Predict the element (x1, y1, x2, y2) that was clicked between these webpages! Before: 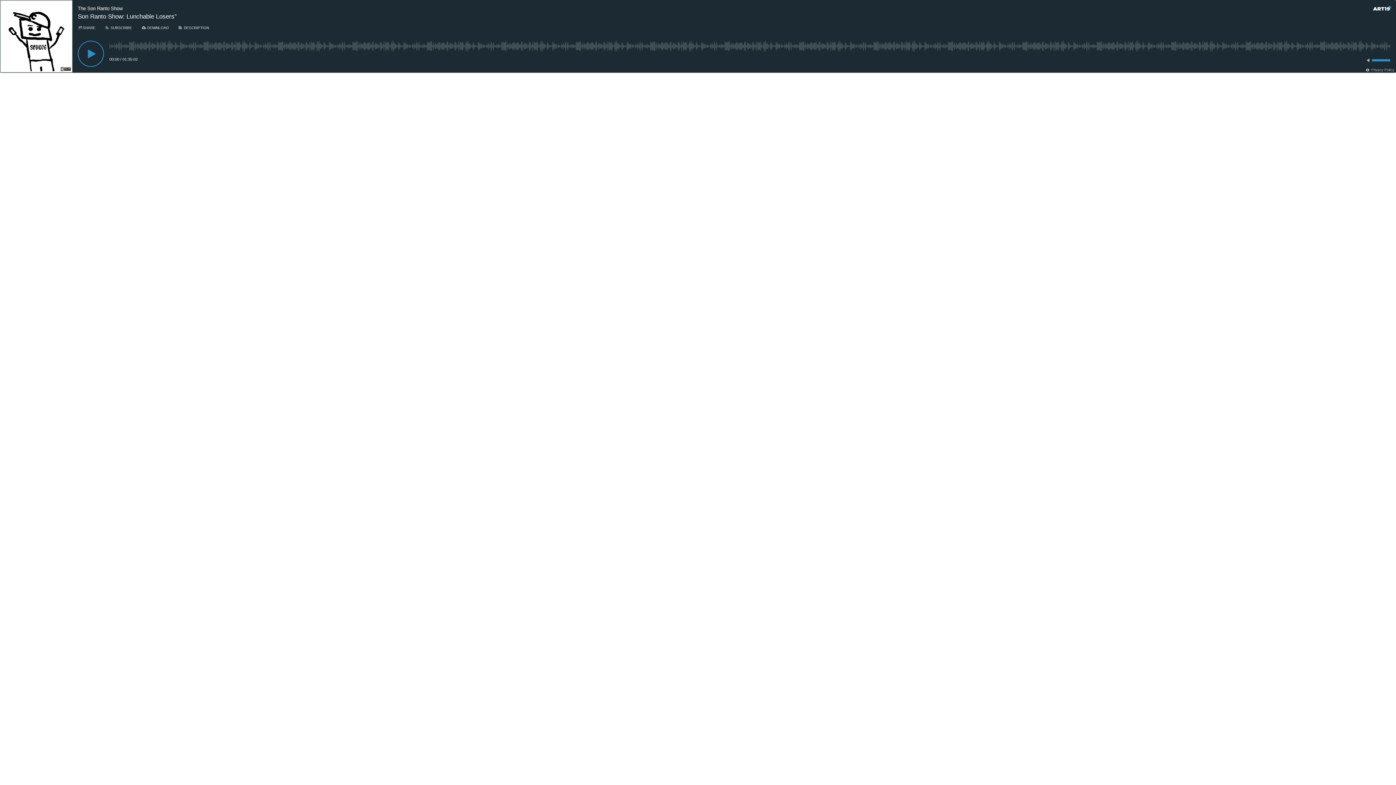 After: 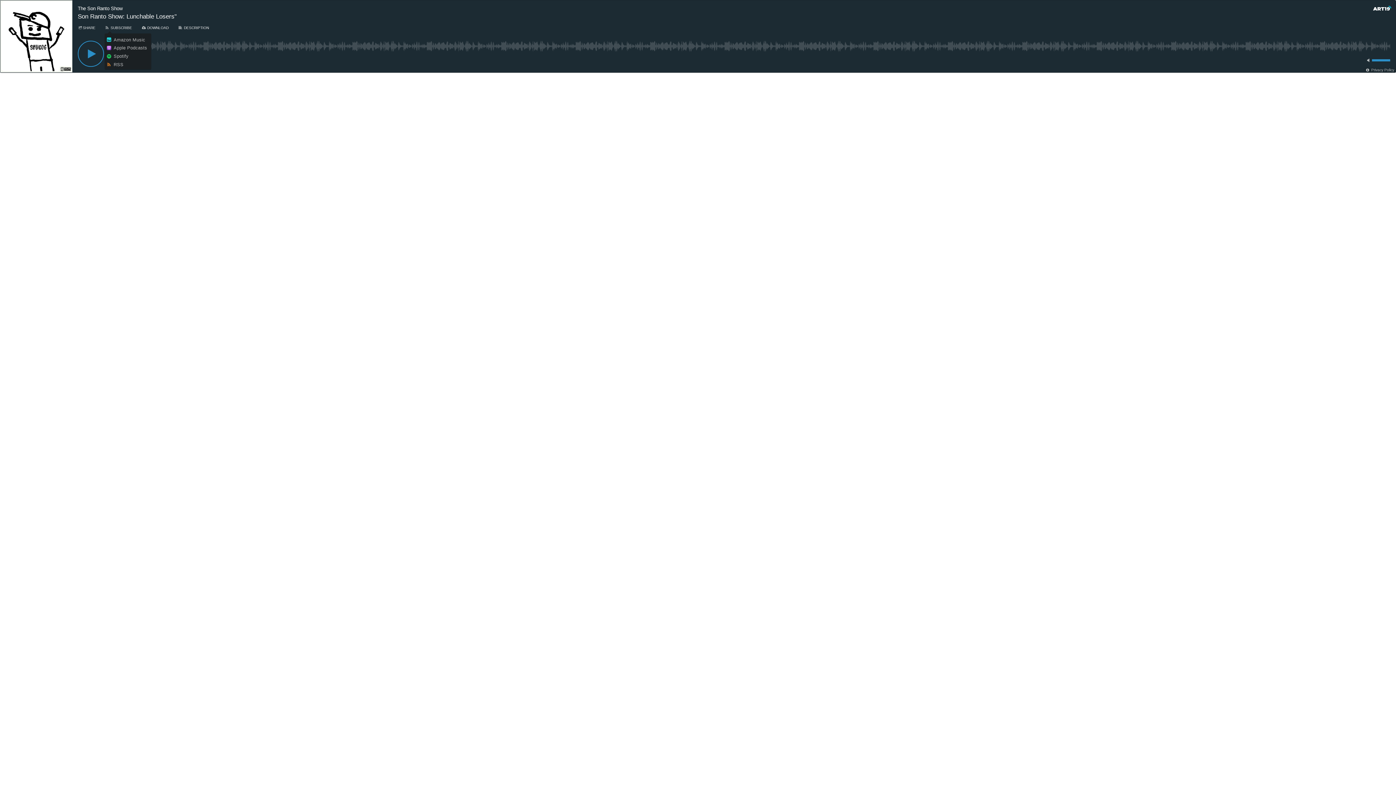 Action: bbox: (102, 24, 133, 31) label: Subscribe